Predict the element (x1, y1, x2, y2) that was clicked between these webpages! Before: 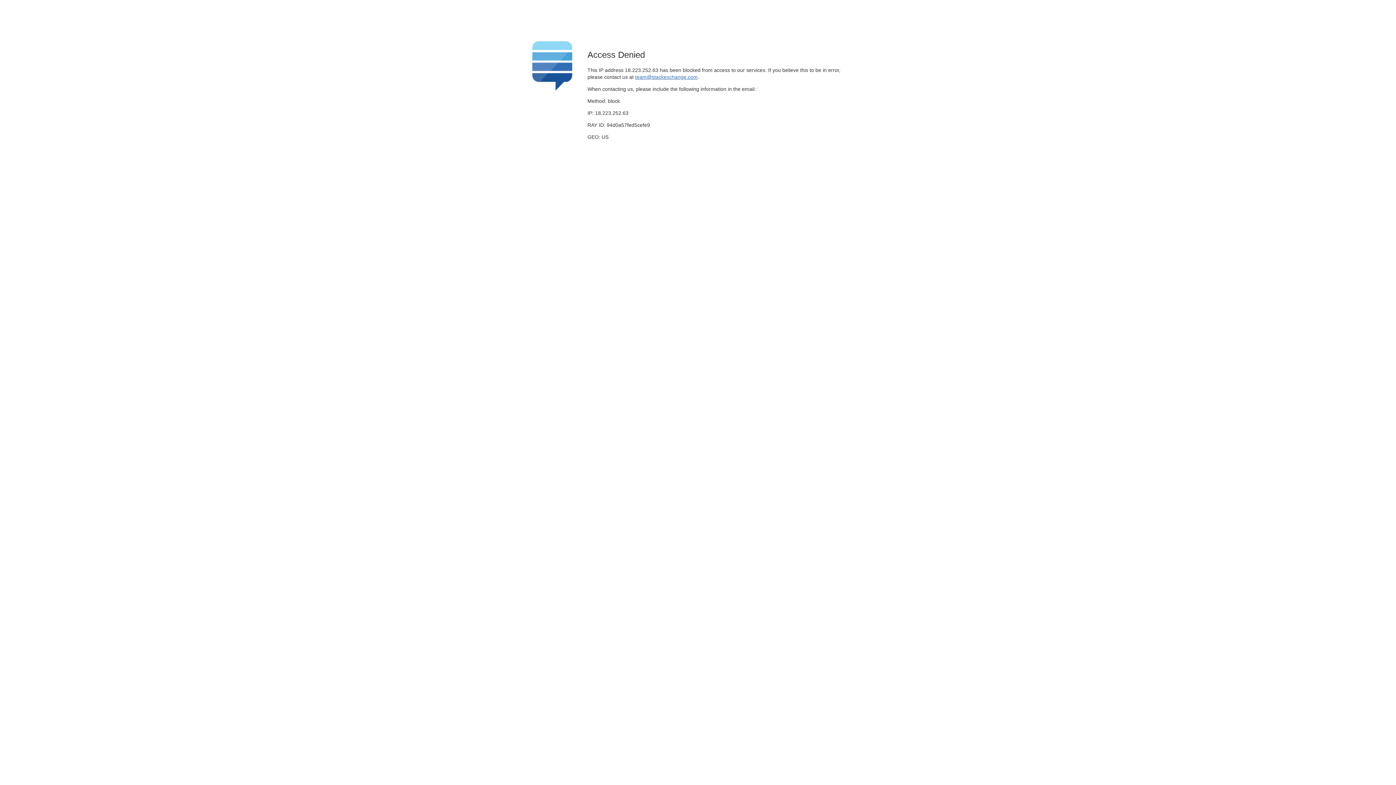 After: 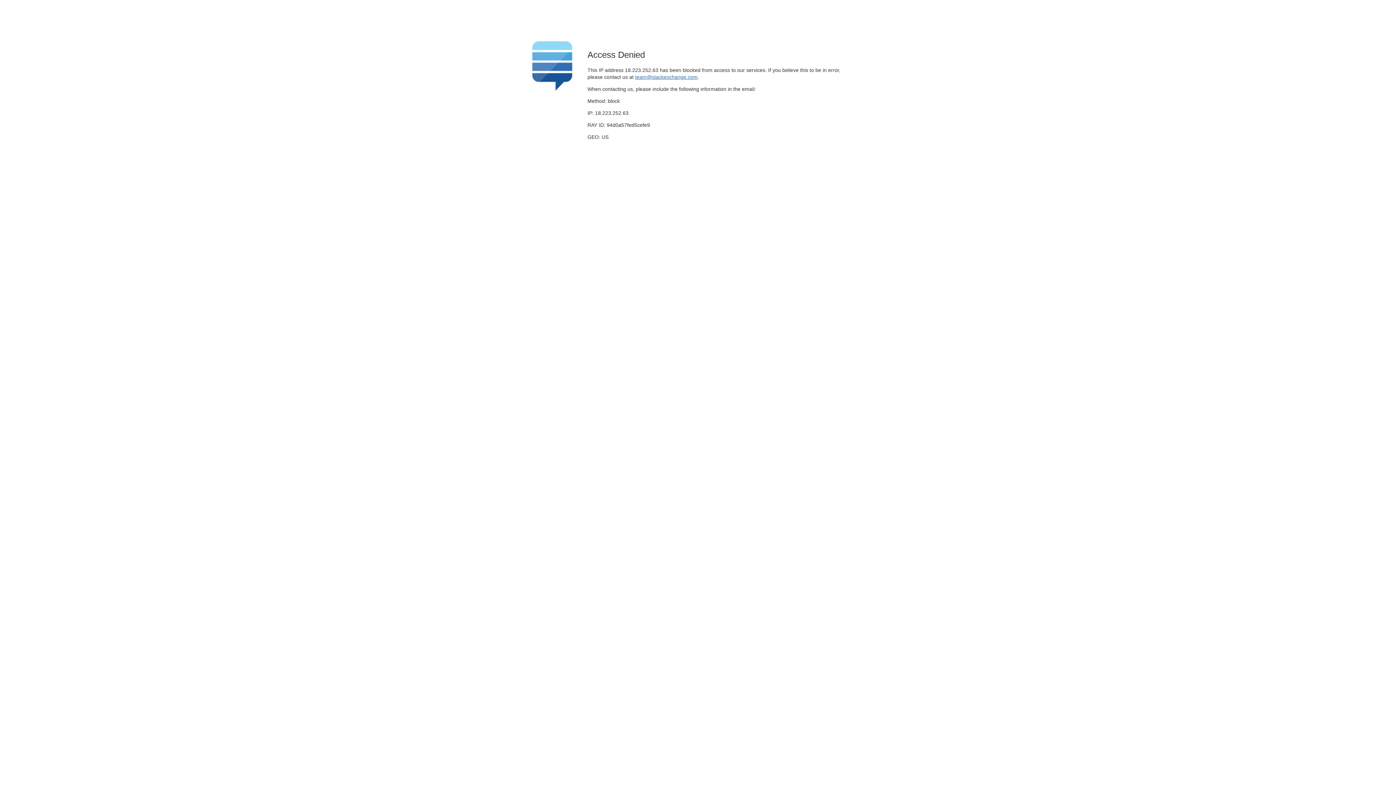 Action: label: team@stackexchange.com bbox: (635, 74, 697, 79)